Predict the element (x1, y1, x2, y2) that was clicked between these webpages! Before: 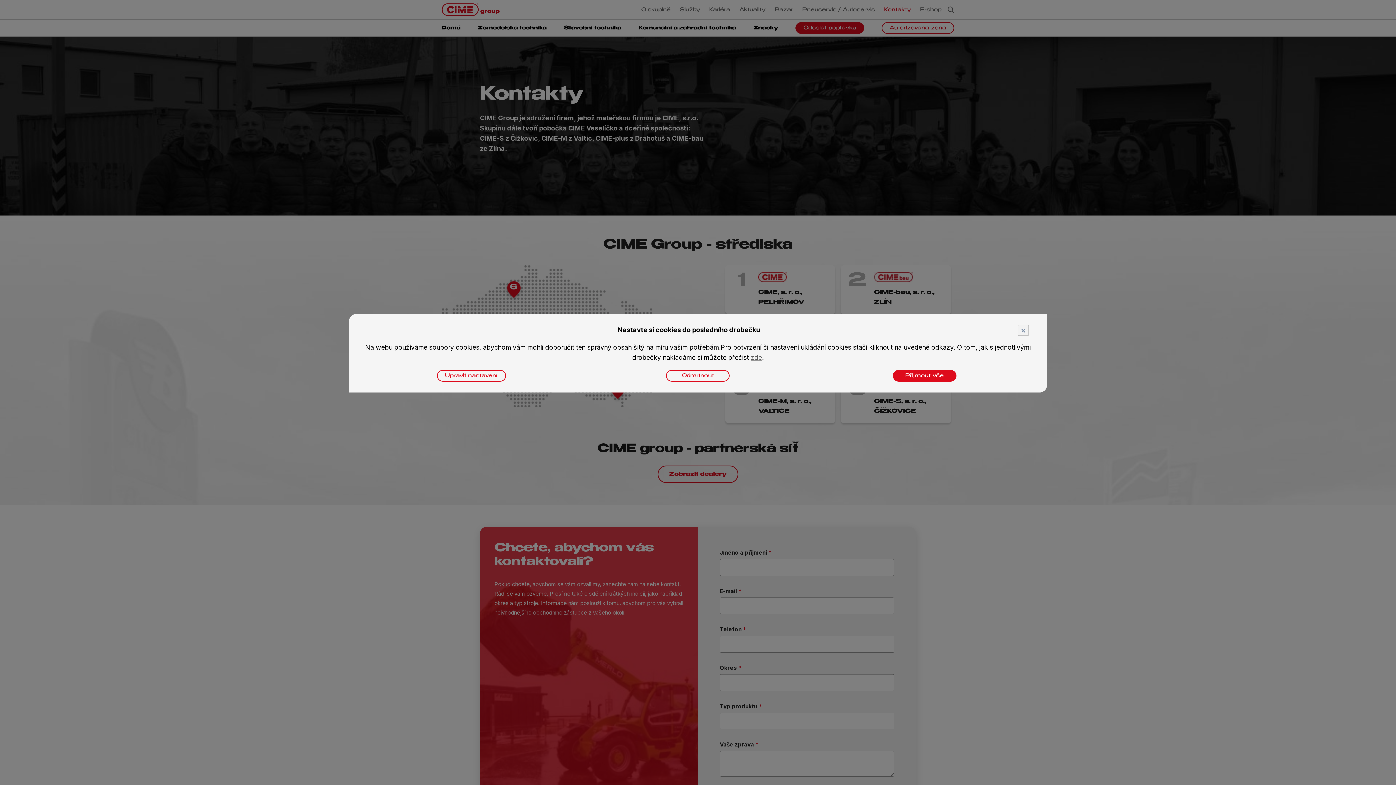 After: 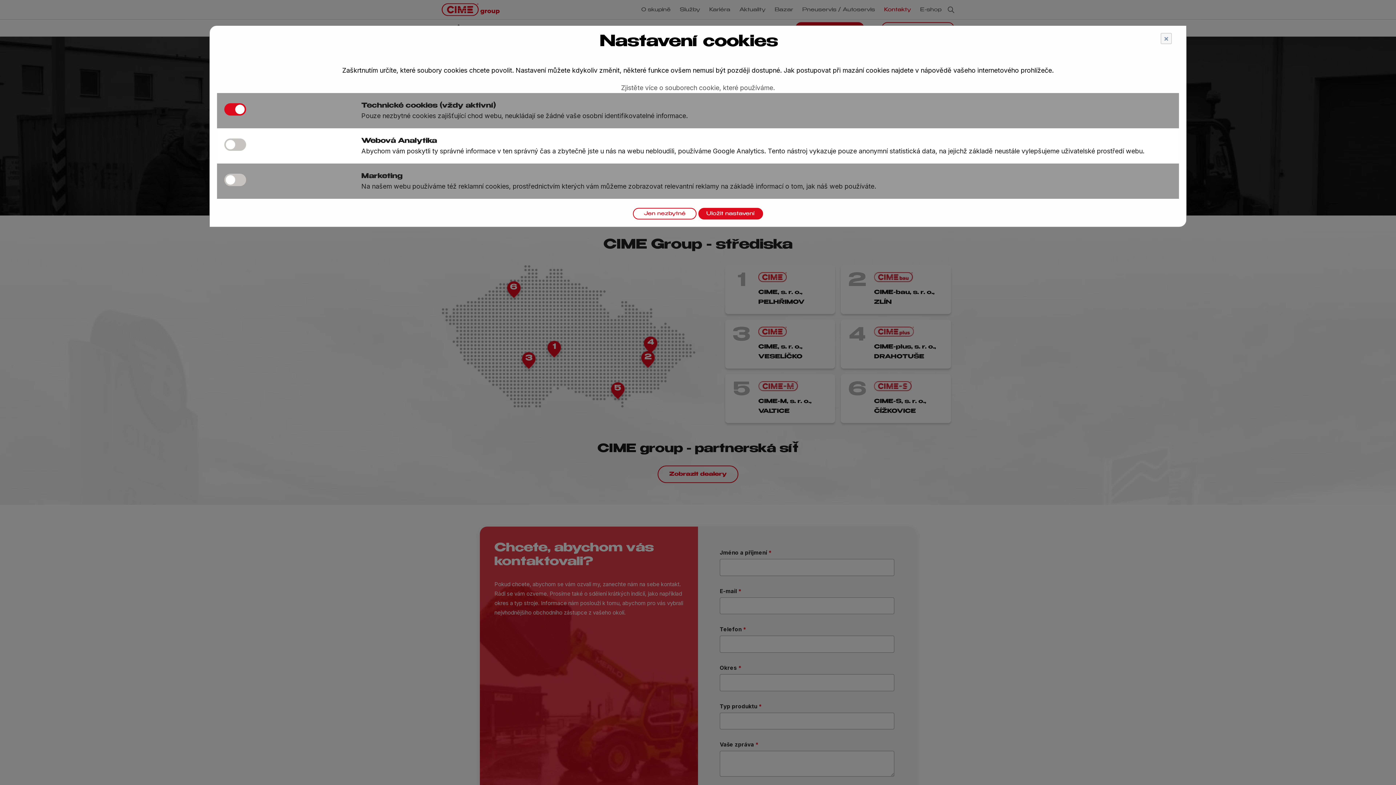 Action: label: Upravit nastavení bbox: (437, 370, 506, 381)